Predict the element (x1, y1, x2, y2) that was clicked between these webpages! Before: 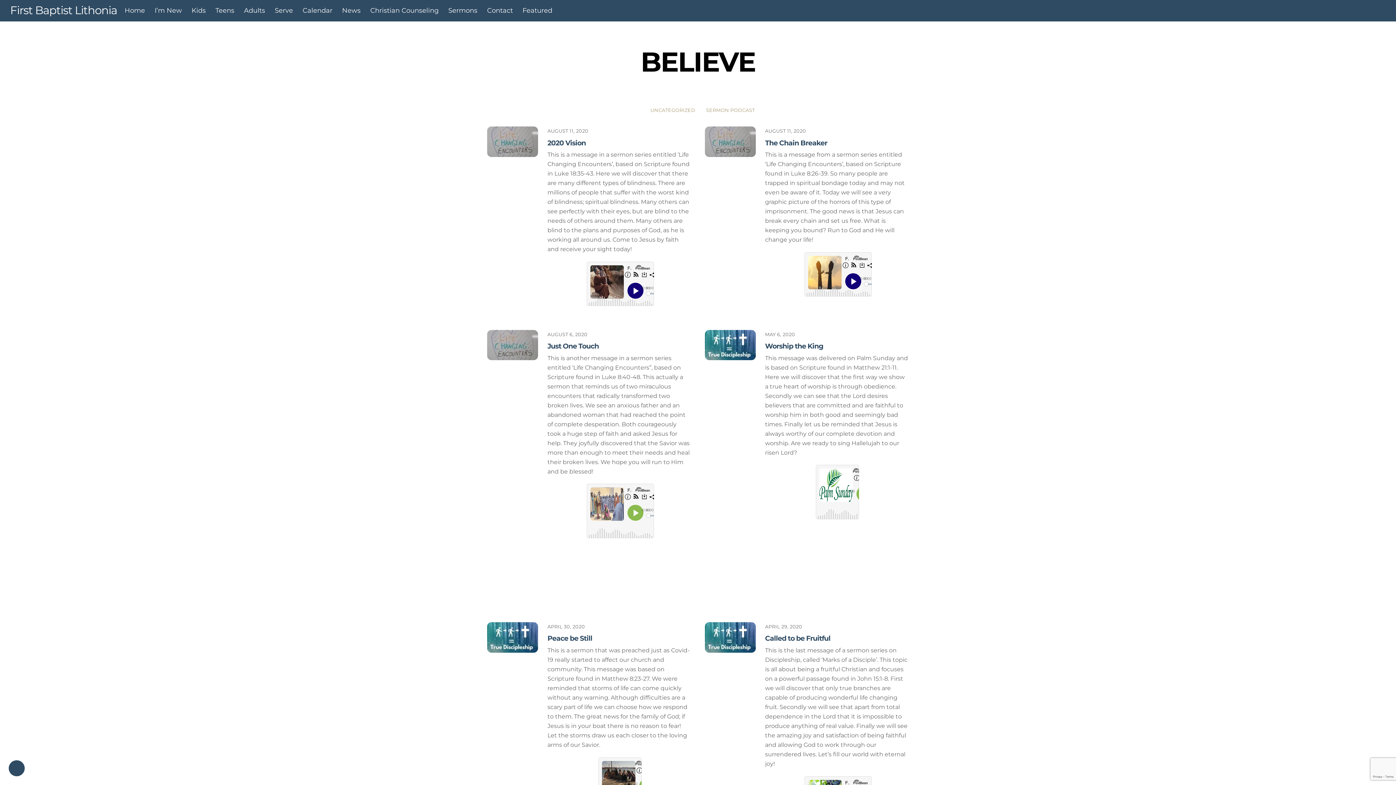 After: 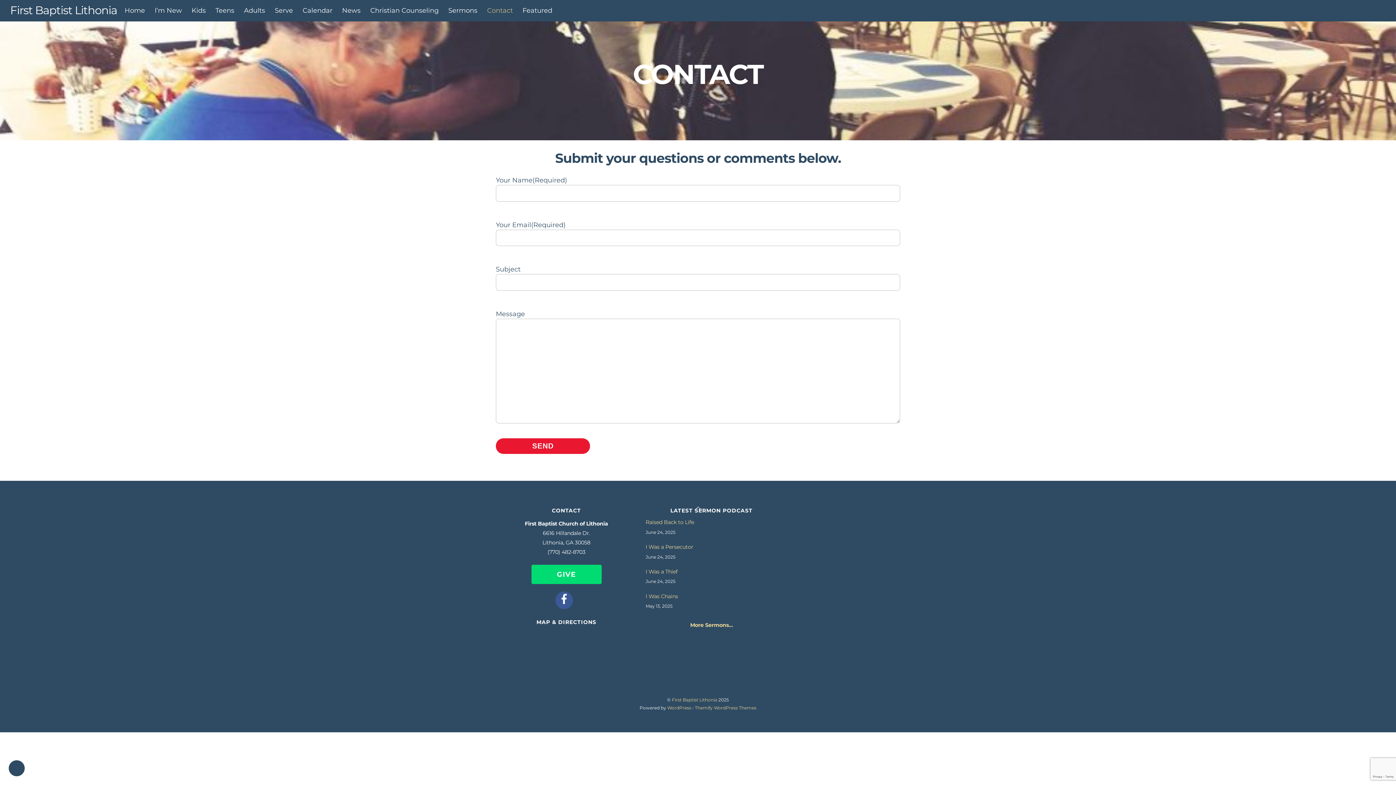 Action: bbox: (483, 1, 516, 19) label: Contact